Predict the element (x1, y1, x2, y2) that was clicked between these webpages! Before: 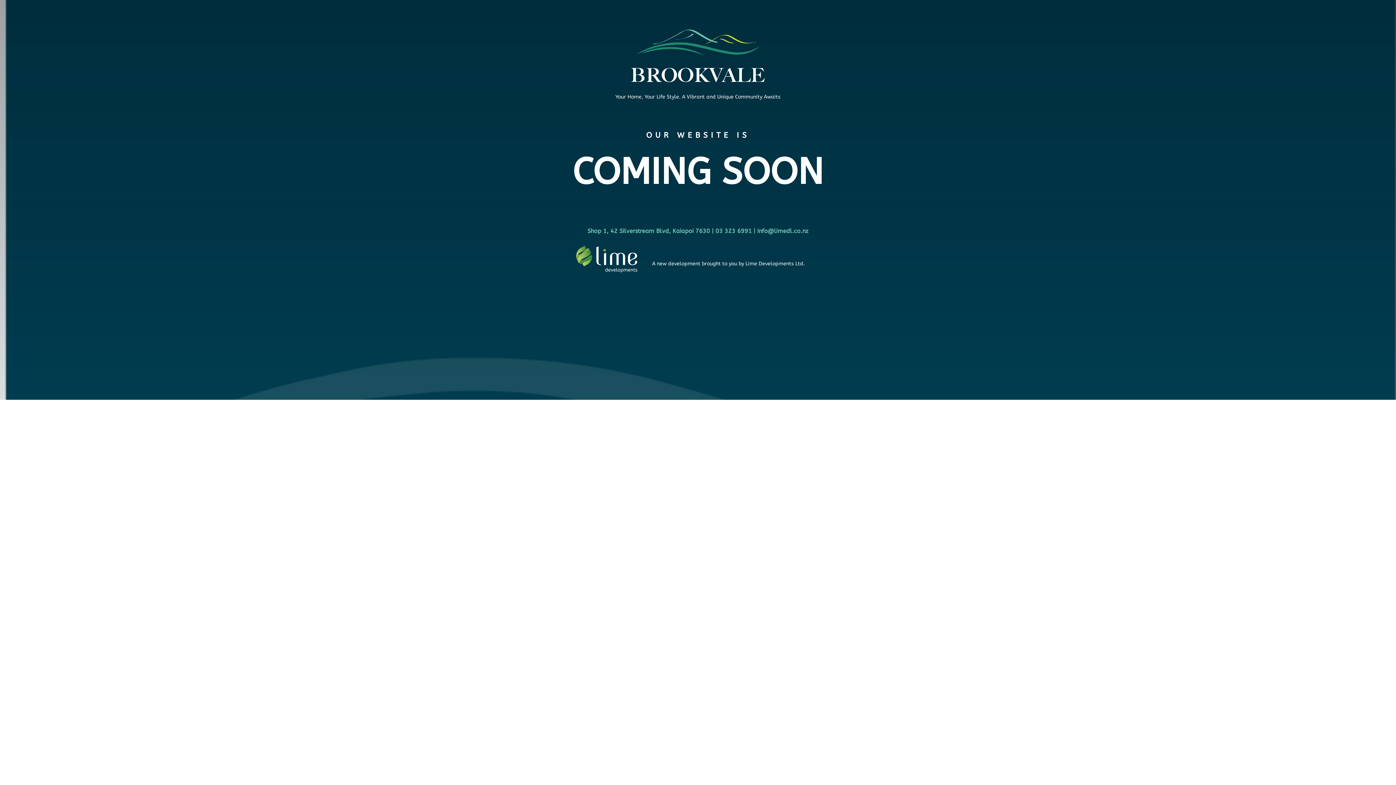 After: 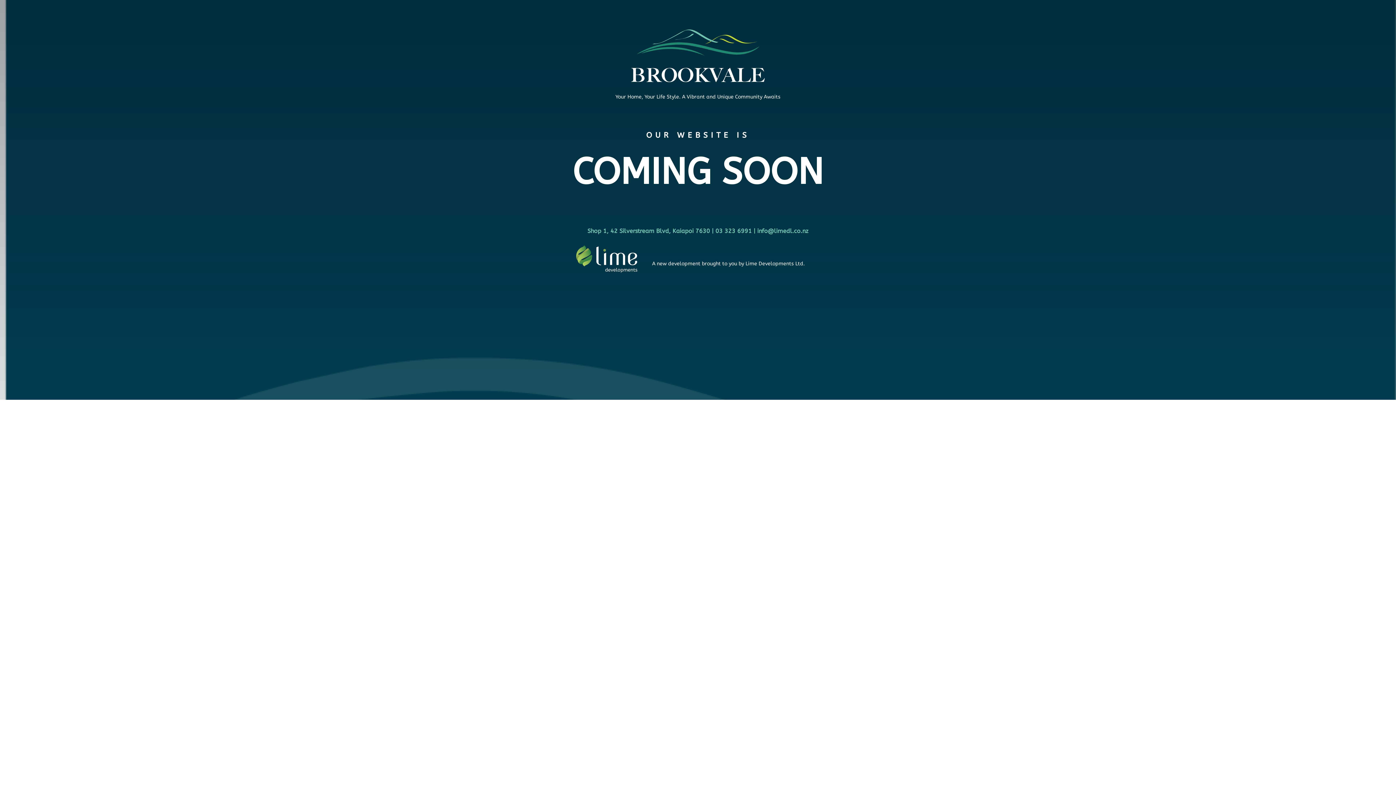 Action: bbox: (576, 267, 637, 275)